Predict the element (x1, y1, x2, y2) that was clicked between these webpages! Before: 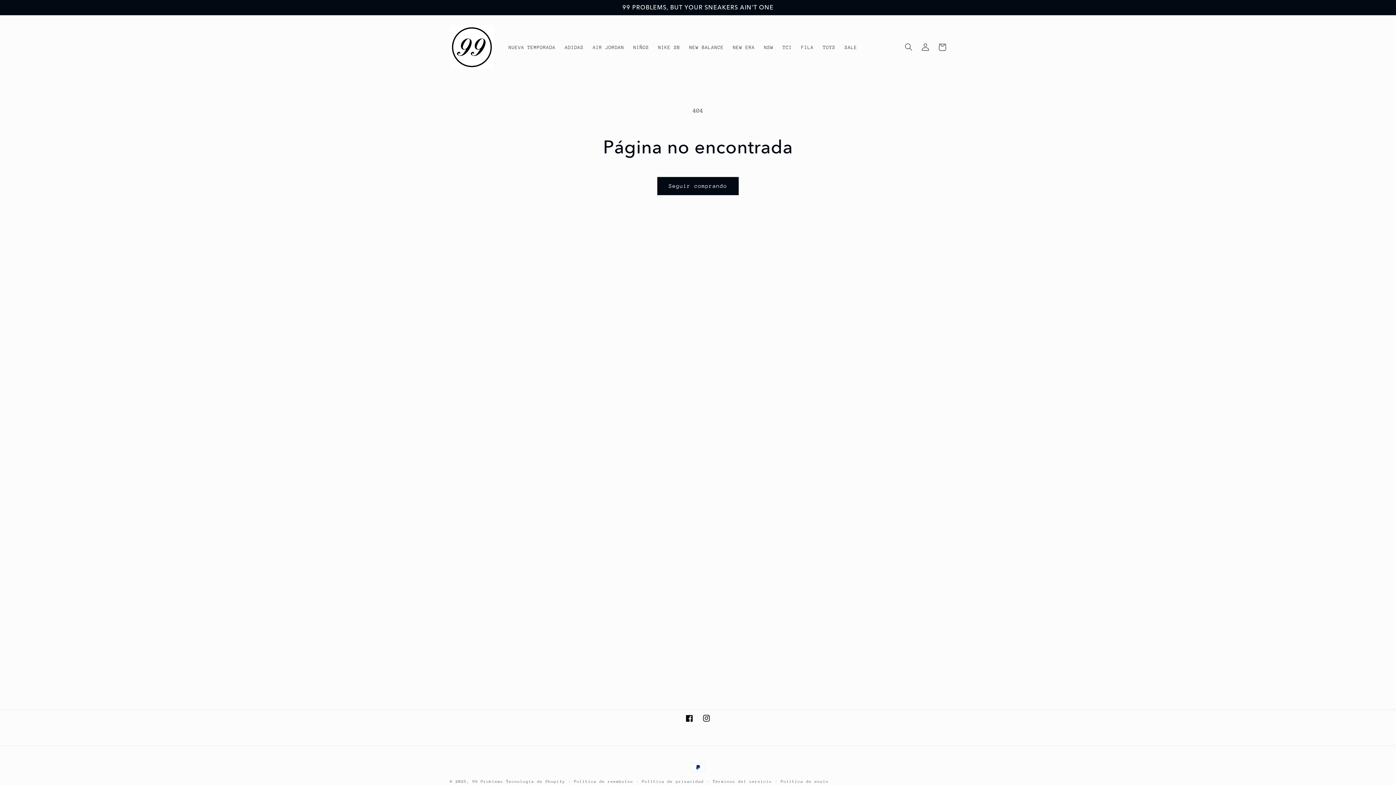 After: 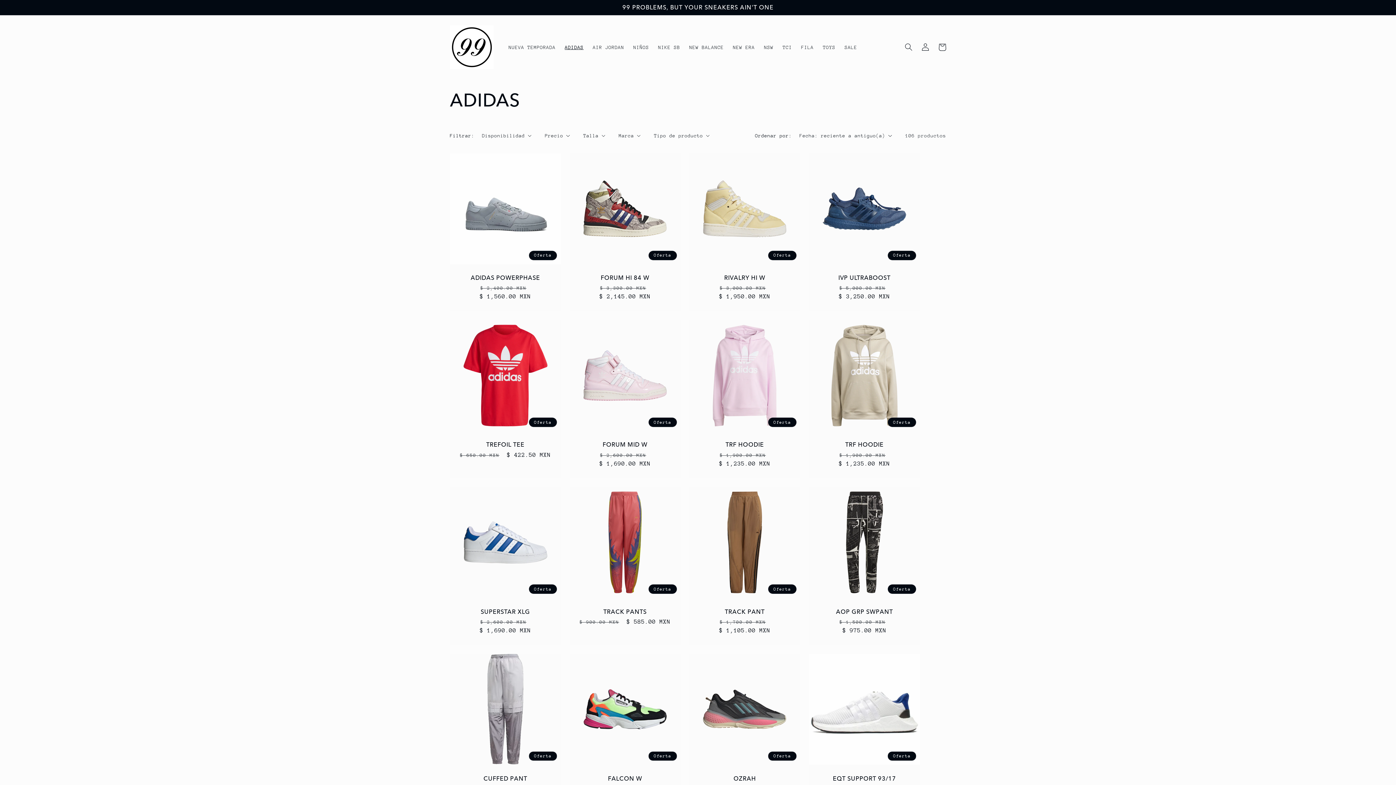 Action: bbox: (560, 39, 588, 55) label: ADIDAS